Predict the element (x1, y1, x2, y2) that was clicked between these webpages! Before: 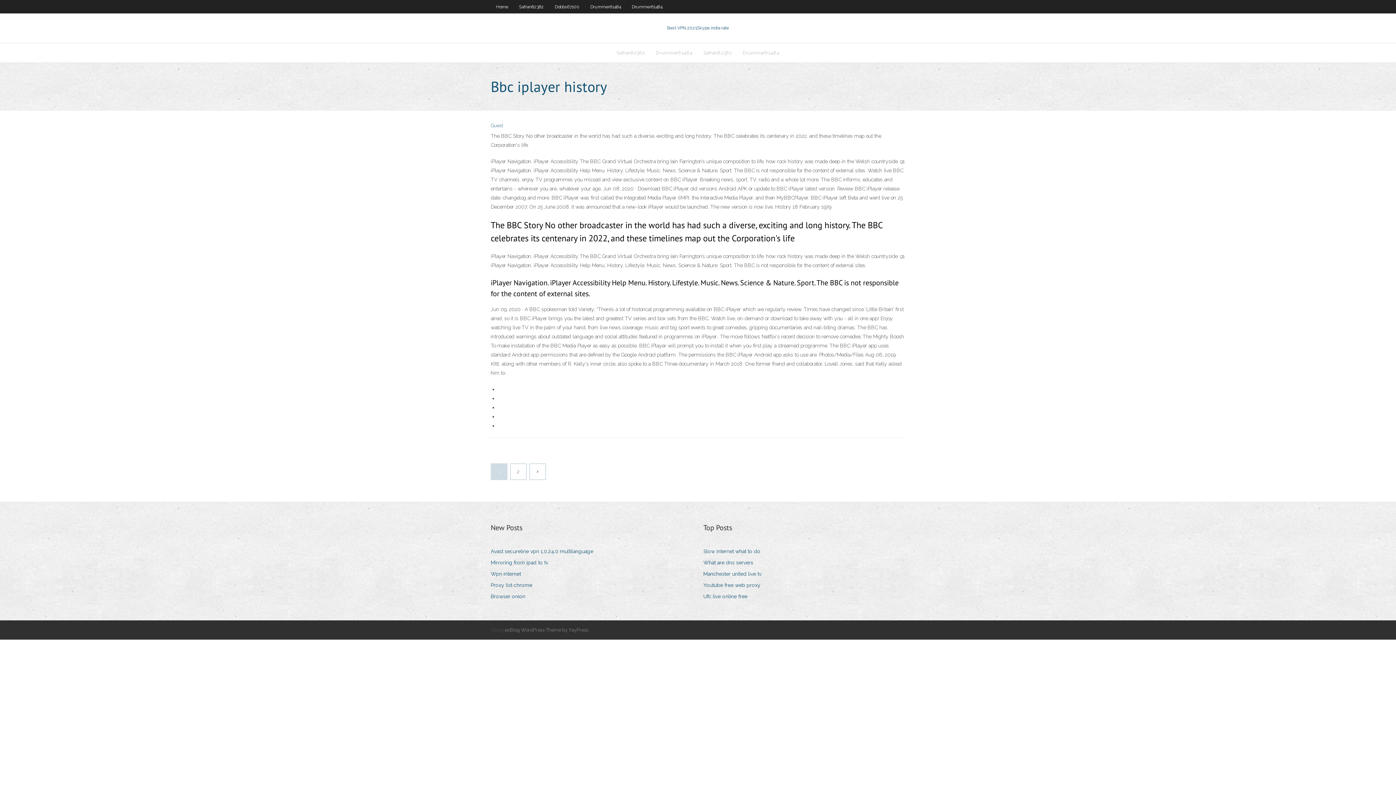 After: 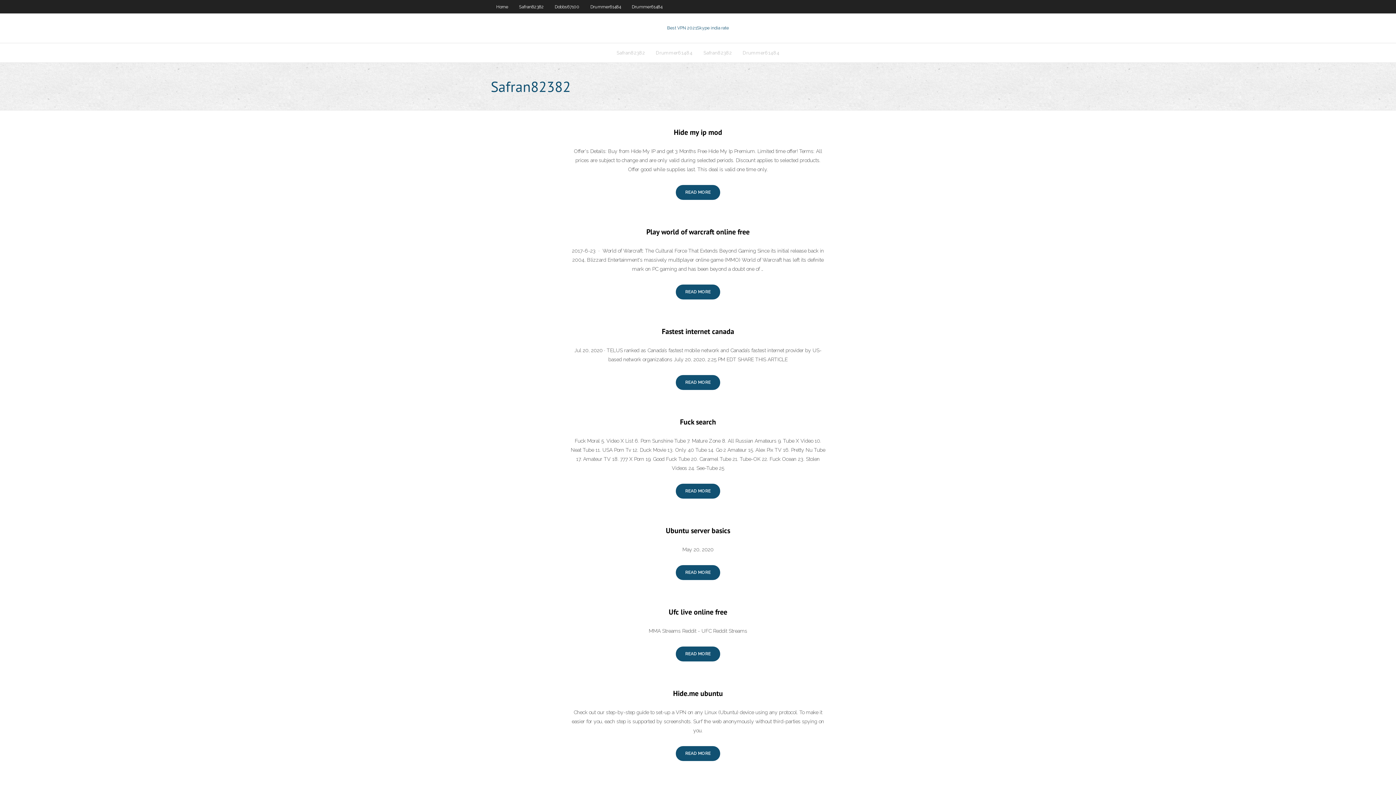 Action: label: Safran82382 bbox: (698, 43, 737, 62)